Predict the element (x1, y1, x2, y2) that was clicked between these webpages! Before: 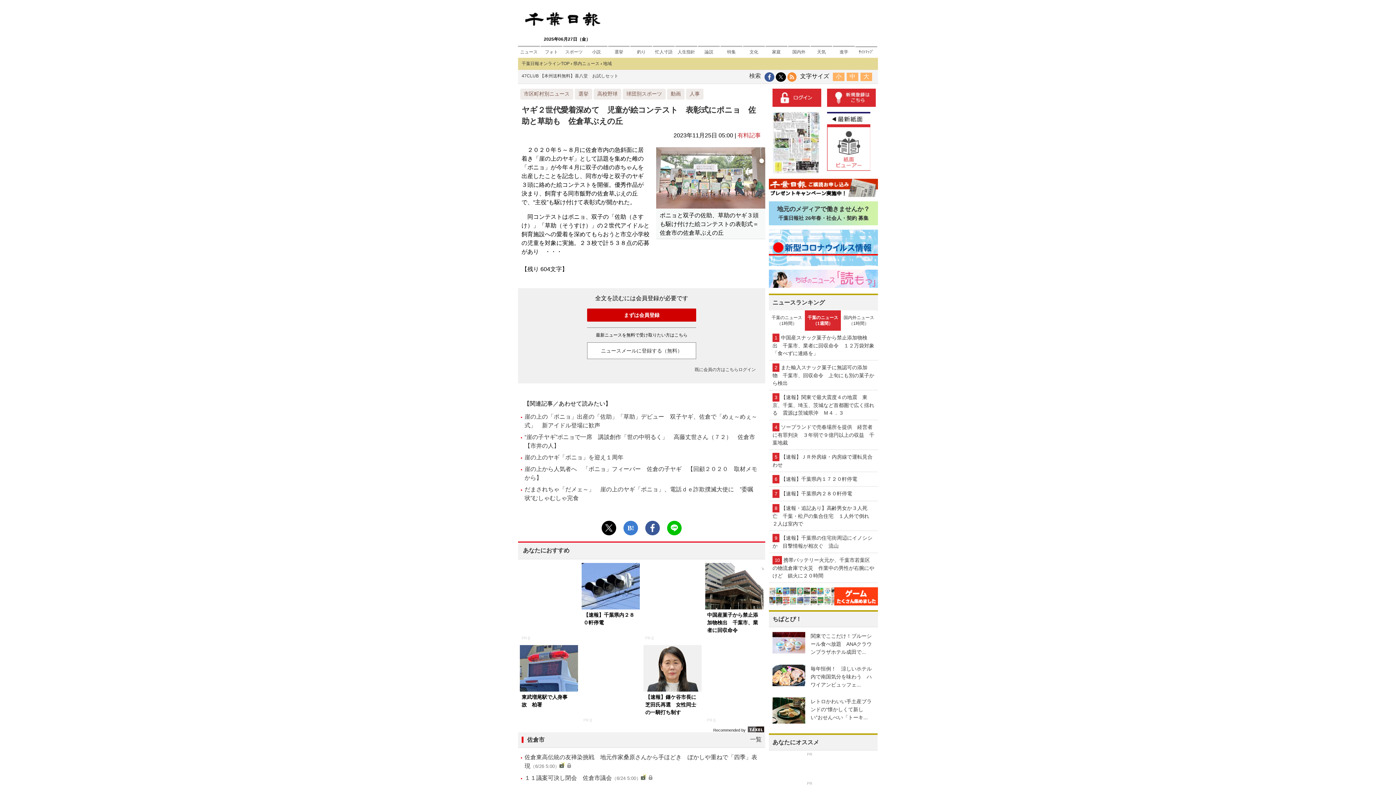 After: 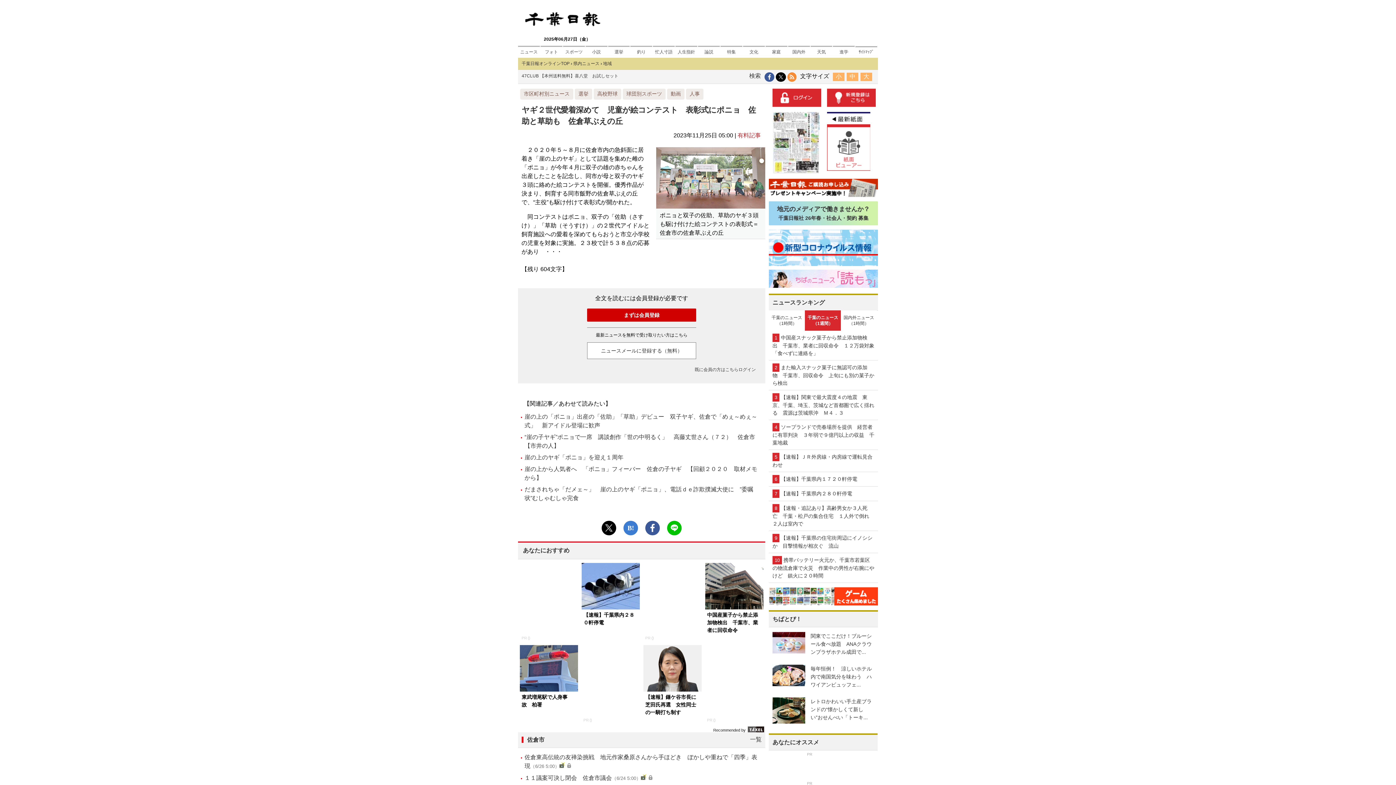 Action: bbox: (645, 530, 660, 536)